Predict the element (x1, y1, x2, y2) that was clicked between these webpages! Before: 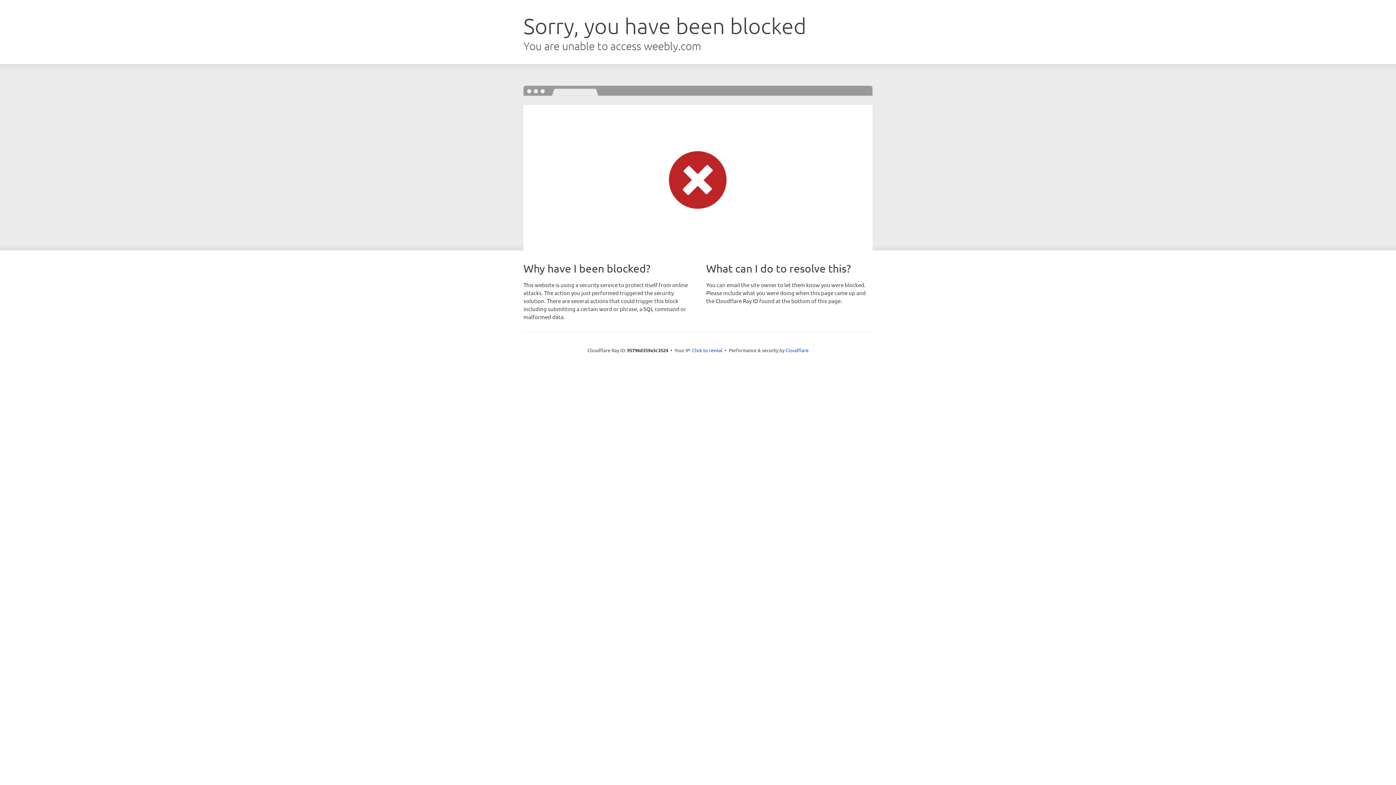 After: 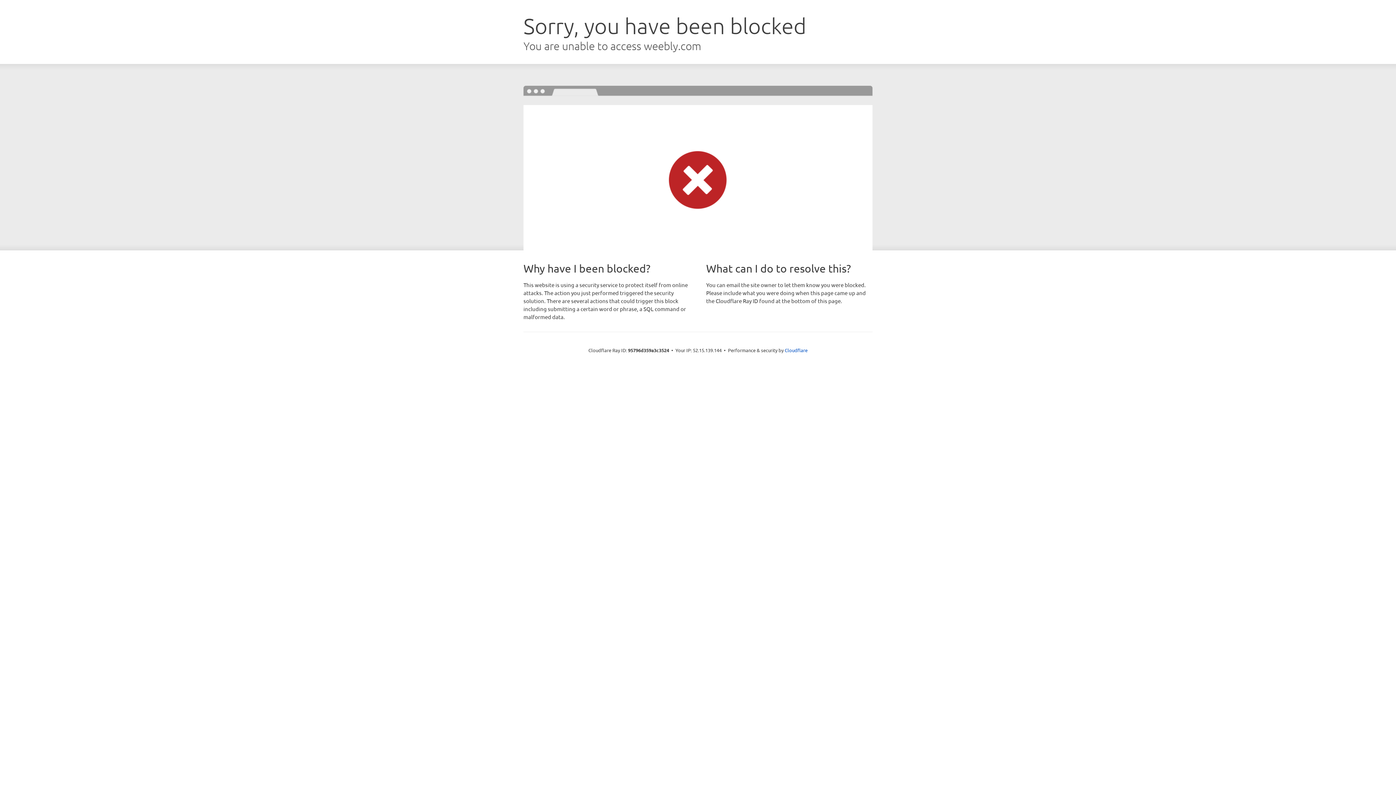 Action: label: Click to reveal bbox: (692, 346, 722, 353)